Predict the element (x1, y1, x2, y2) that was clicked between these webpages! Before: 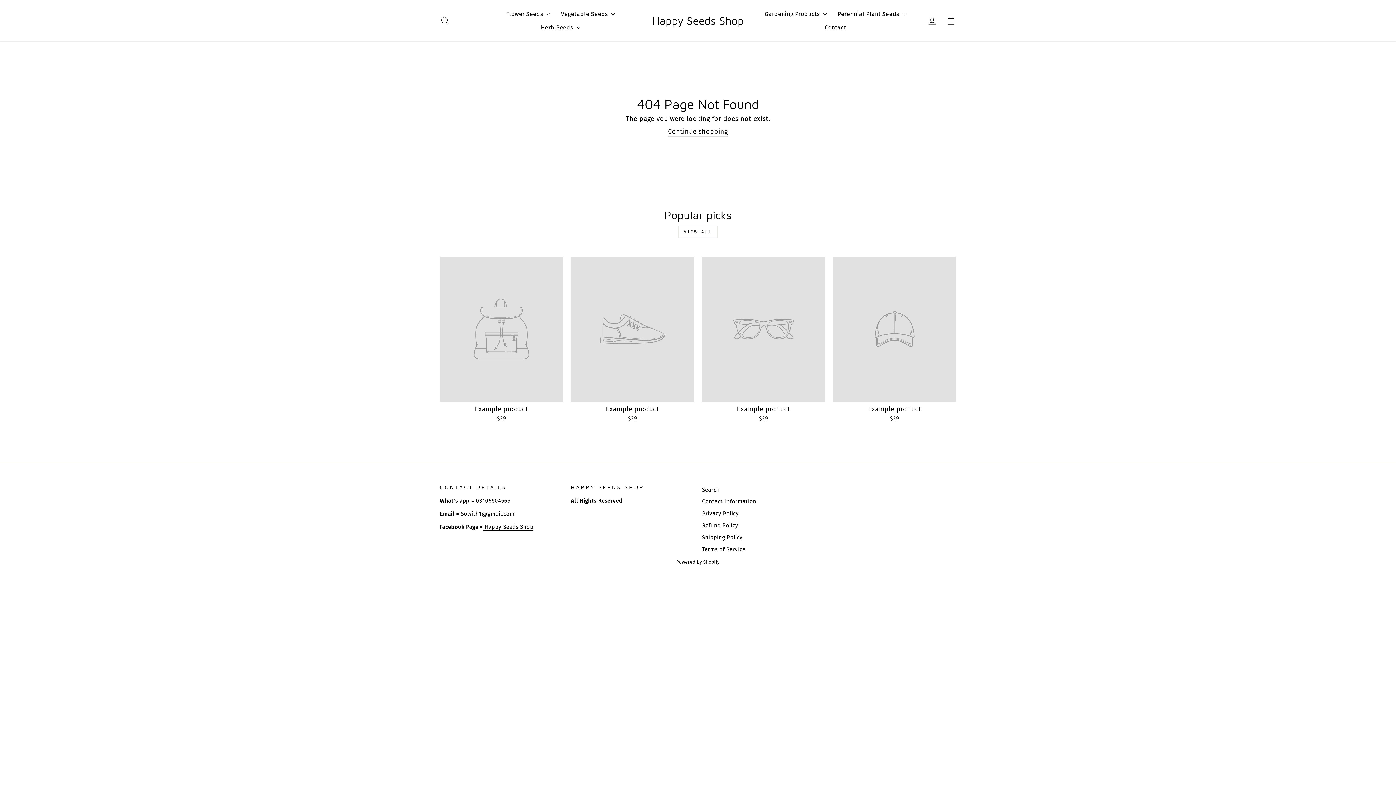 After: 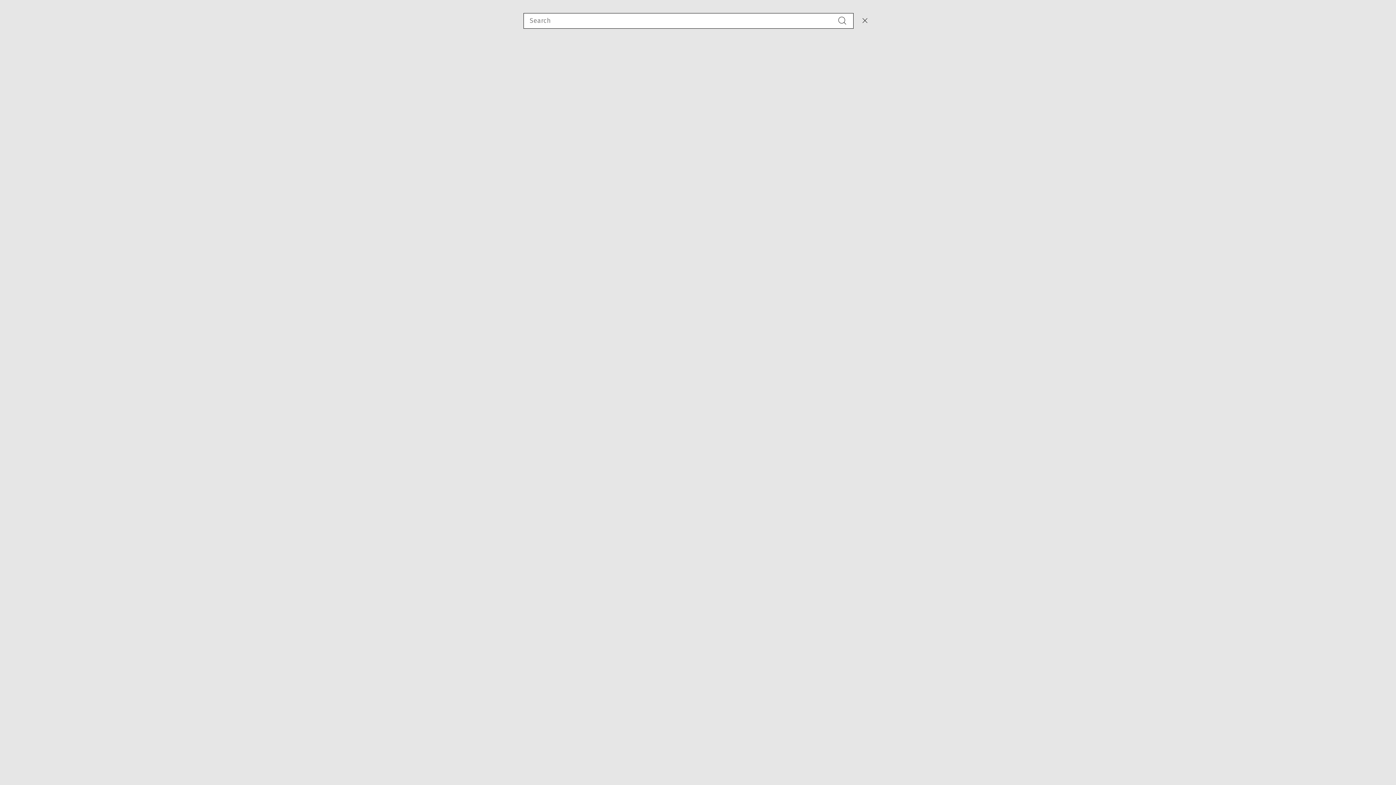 Action: label: Search bbox: (435, 12, 454, 28)